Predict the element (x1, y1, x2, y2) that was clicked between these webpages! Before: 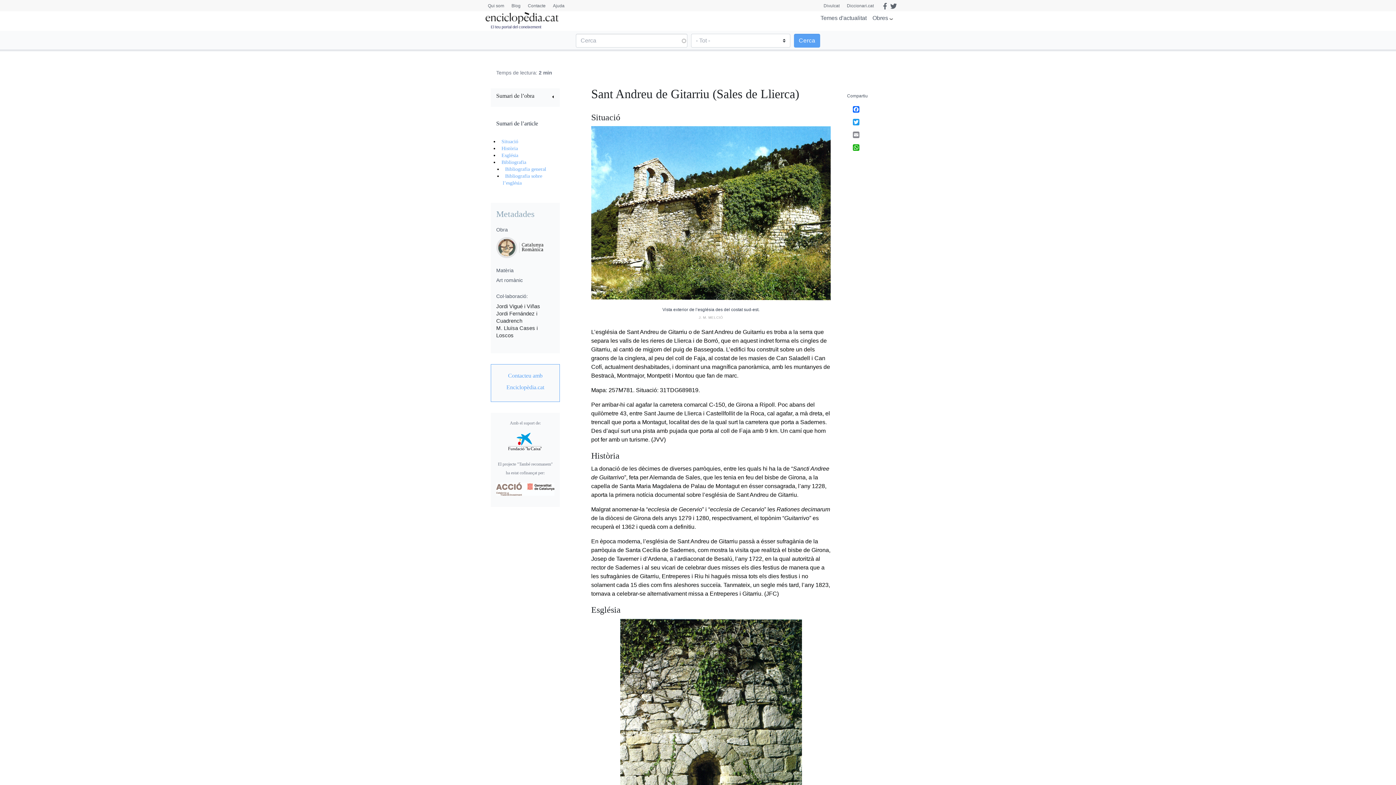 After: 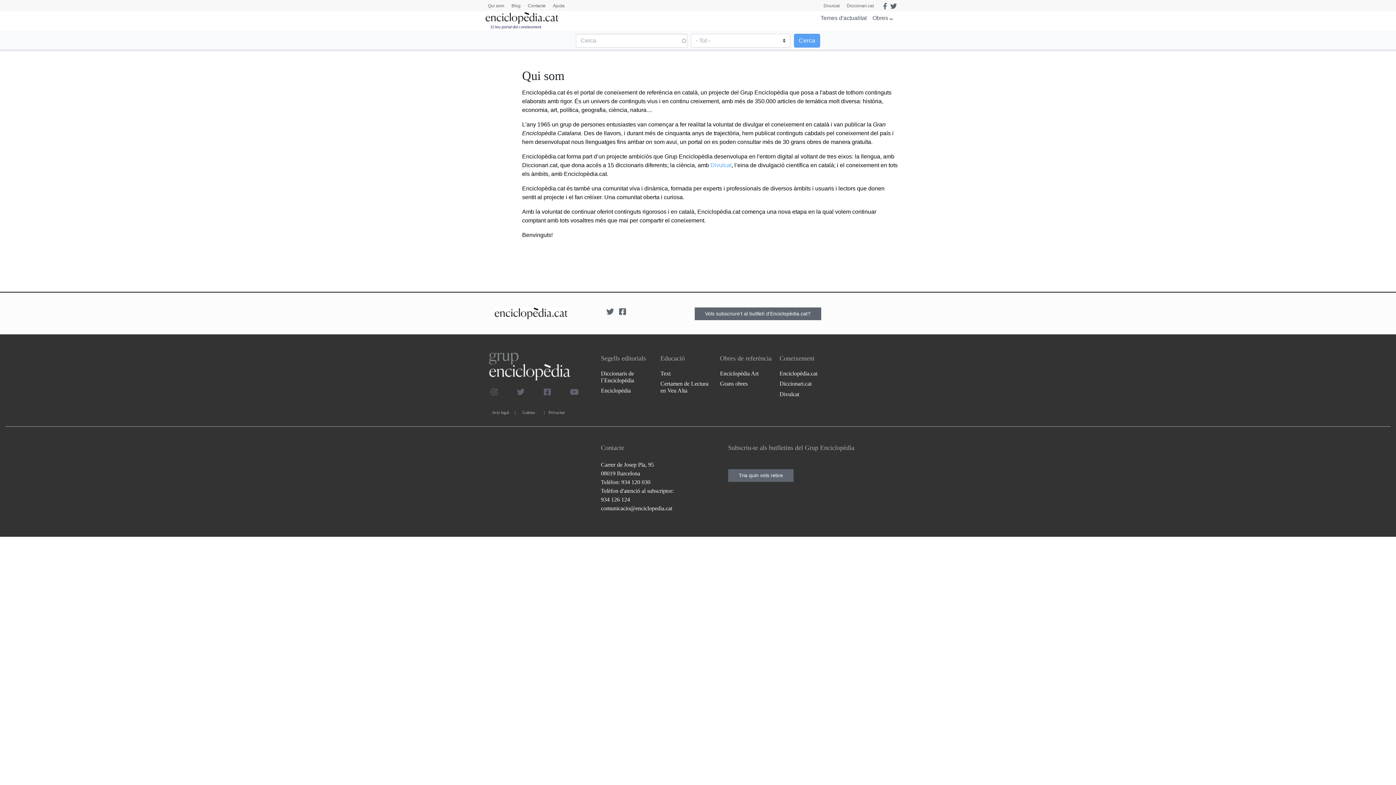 Action: label: Qui som bbox: (488, 1, 507, 11)